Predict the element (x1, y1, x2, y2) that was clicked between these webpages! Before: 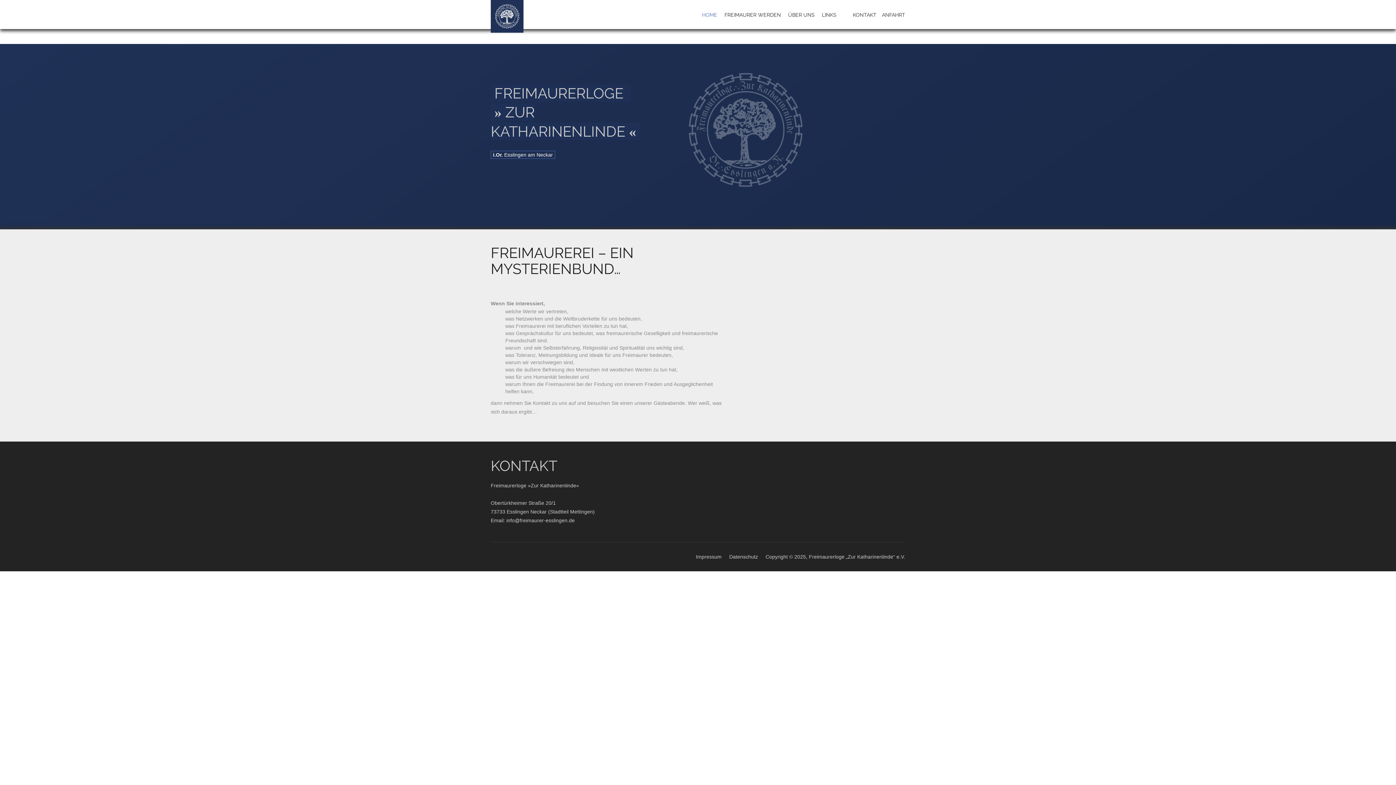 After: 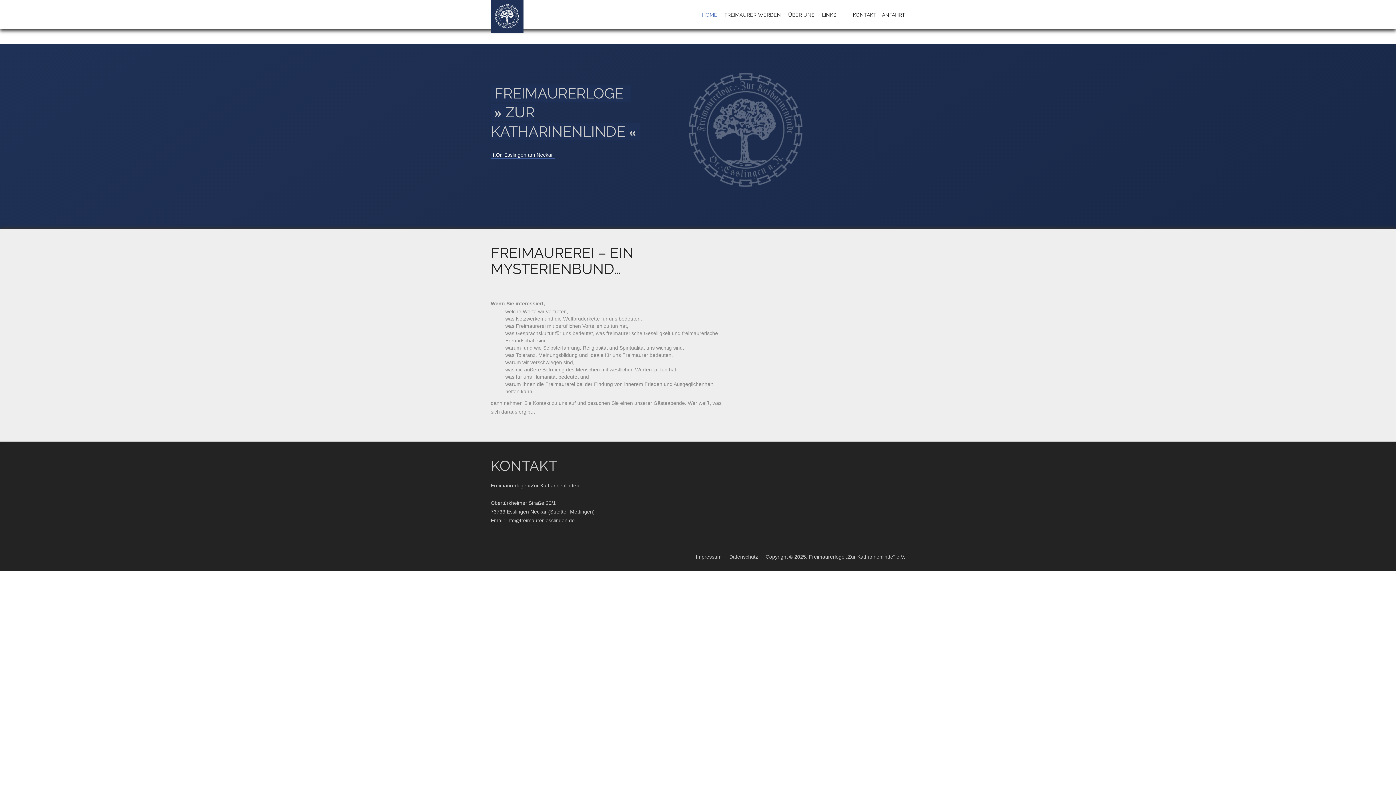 Action: bbox: (700, 9, 719, 20) label: HOME